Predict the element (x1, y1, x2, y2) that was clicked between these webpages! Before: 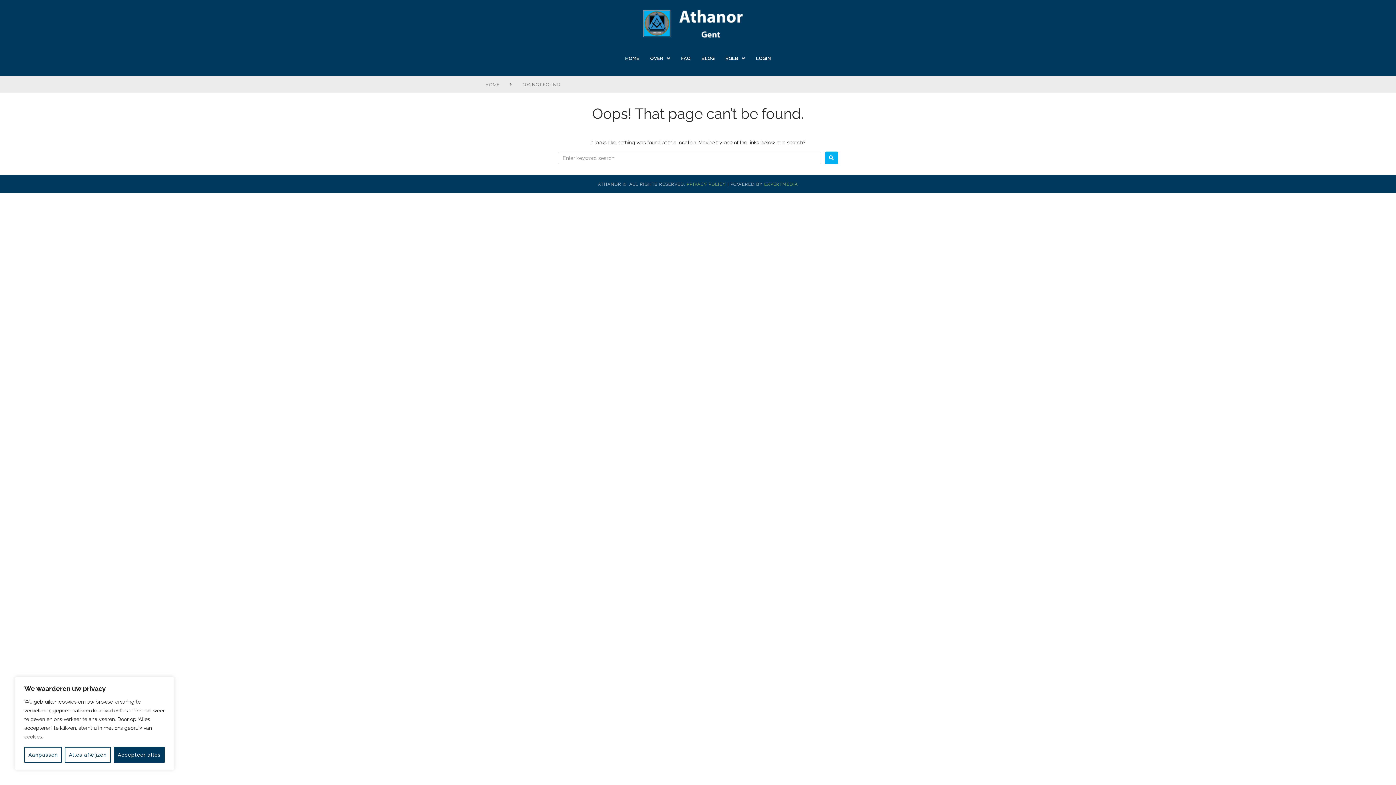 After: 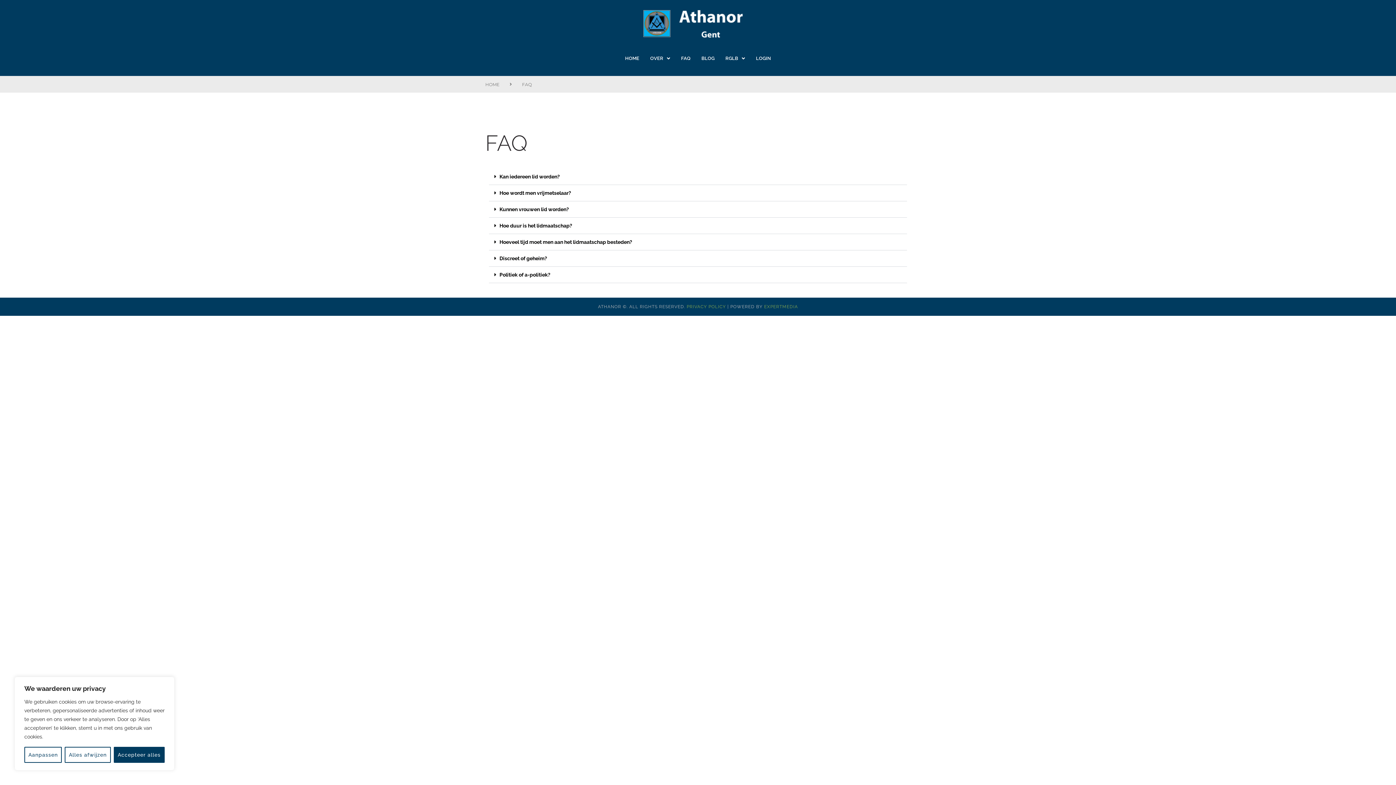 Action: bbox: (675, 52, 696, 65) label: FAQ